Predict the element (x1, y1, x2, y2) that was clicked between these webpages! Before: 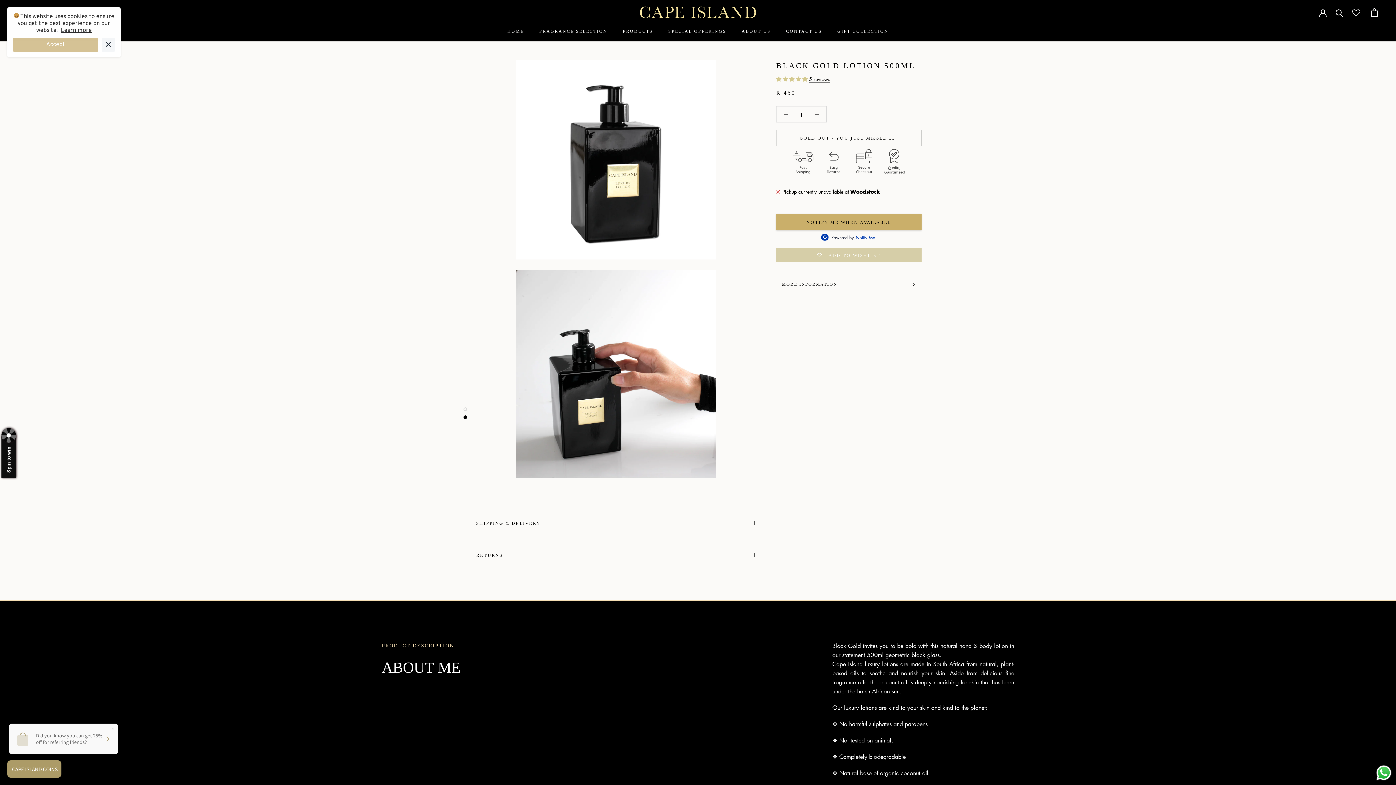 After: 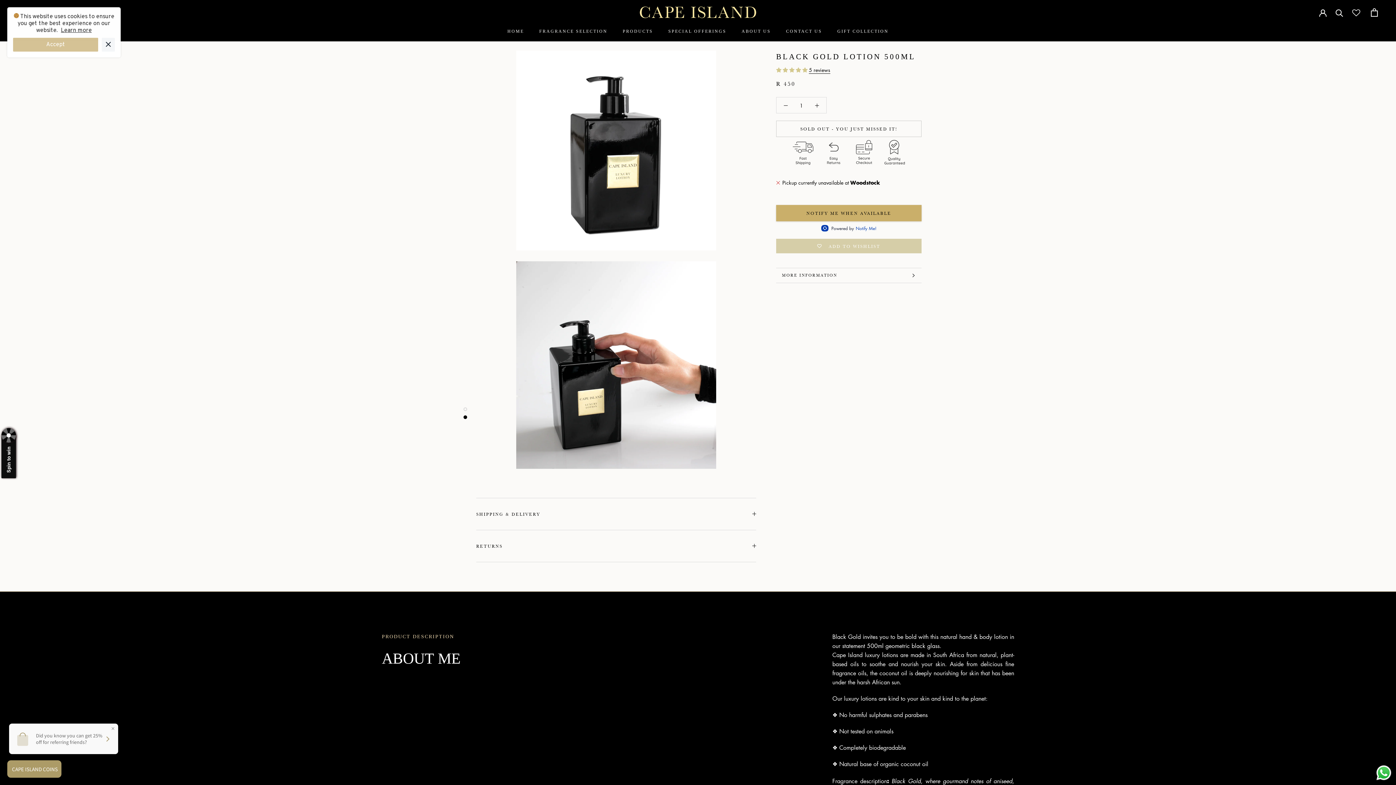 Action: bbox: (463, 407, 467, 411)